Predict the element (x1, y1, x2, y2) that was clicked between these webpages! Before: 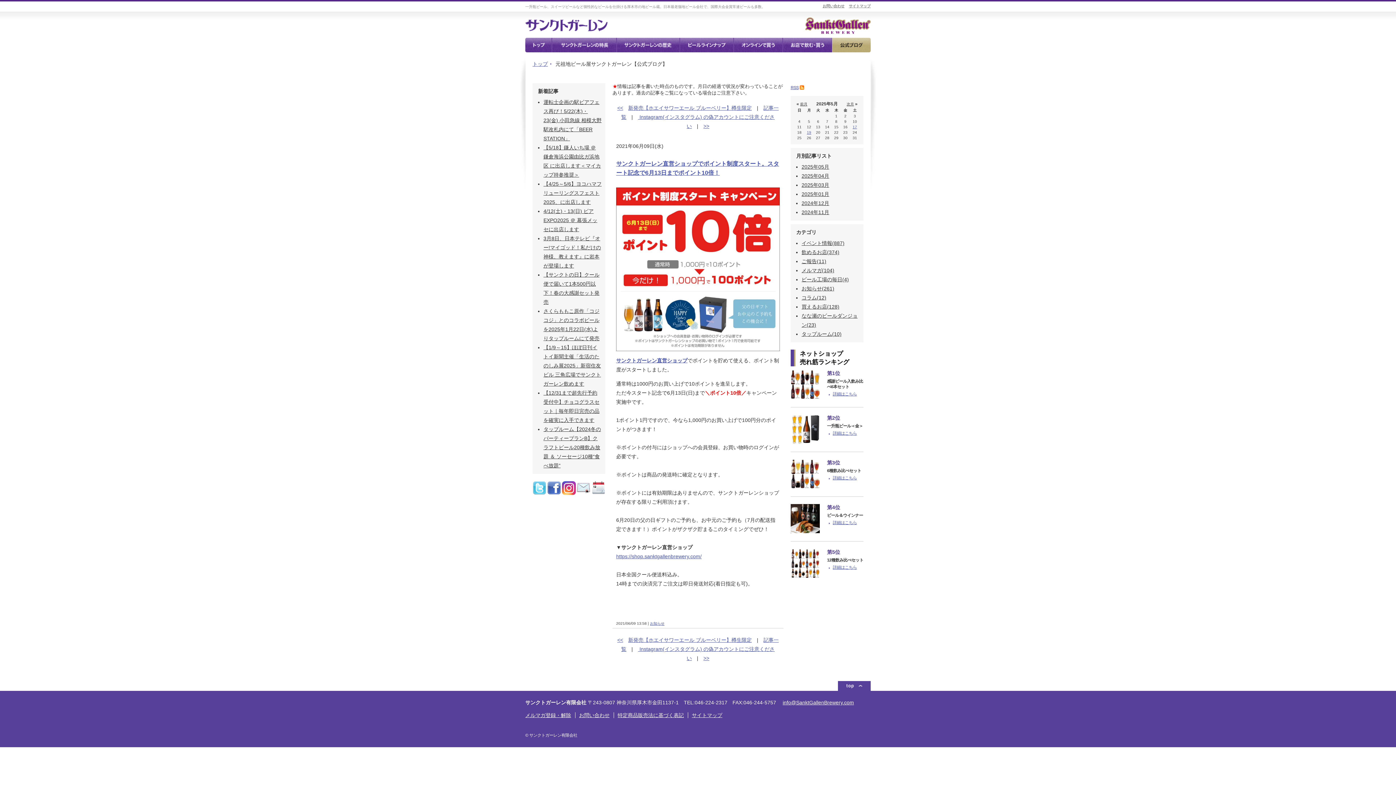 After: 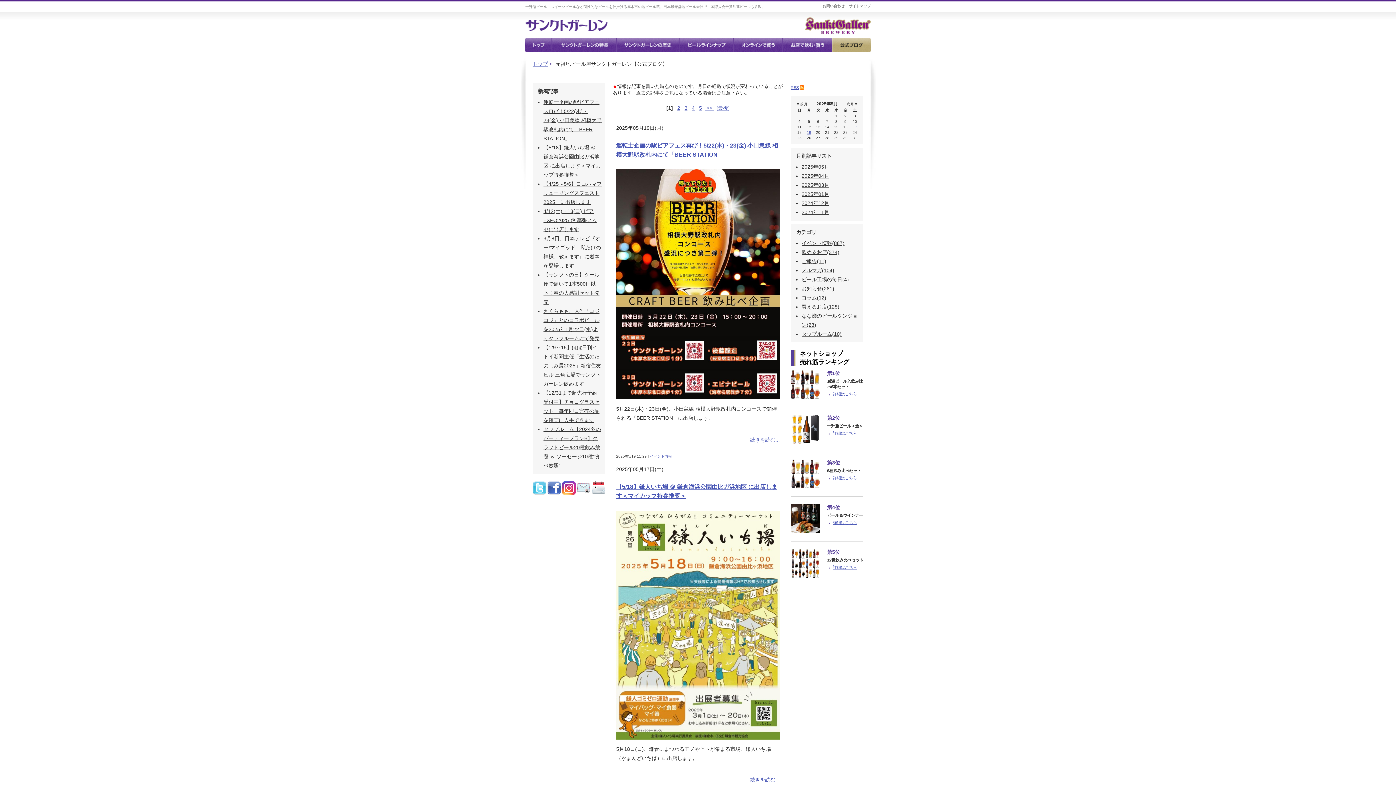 Action: label: イベント情報(887) bbox: (801, 240, 844, 246)